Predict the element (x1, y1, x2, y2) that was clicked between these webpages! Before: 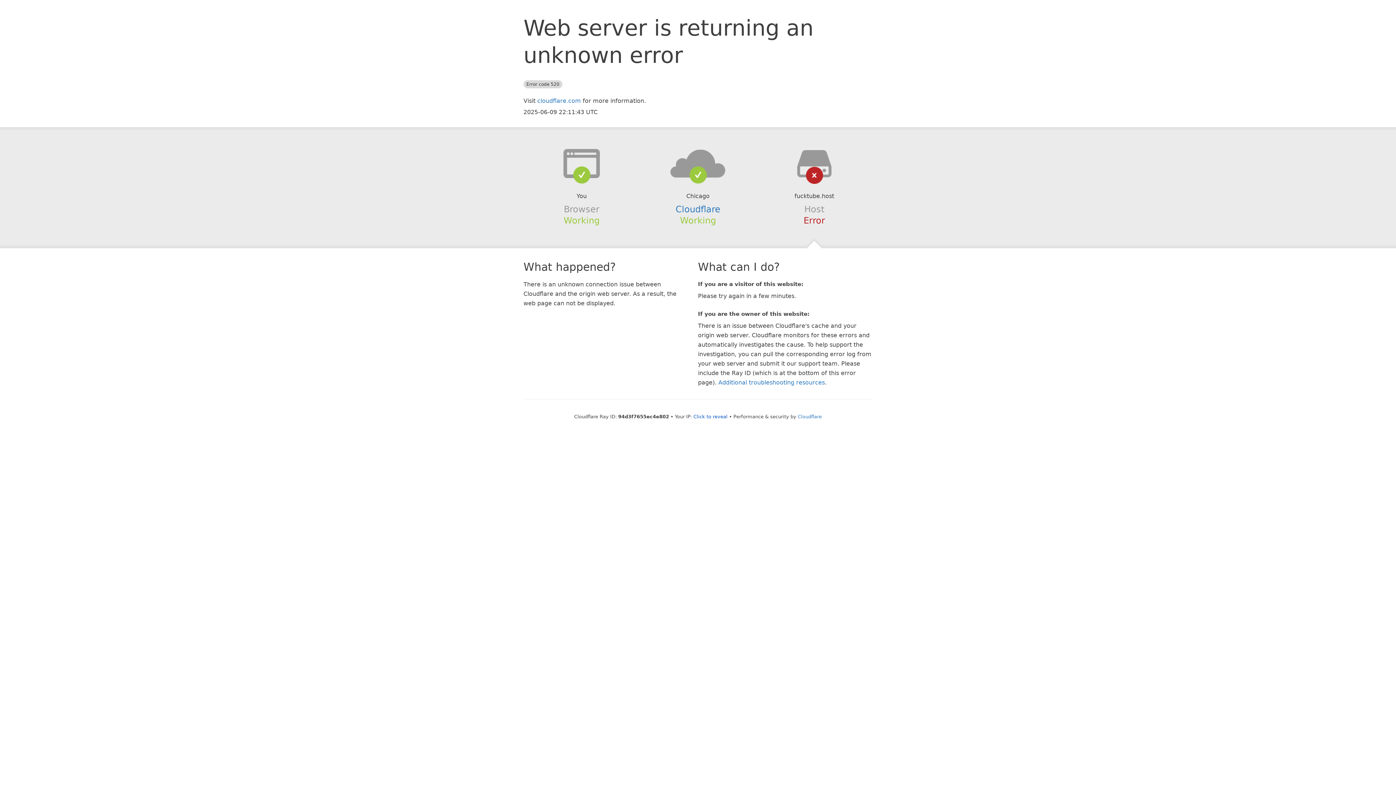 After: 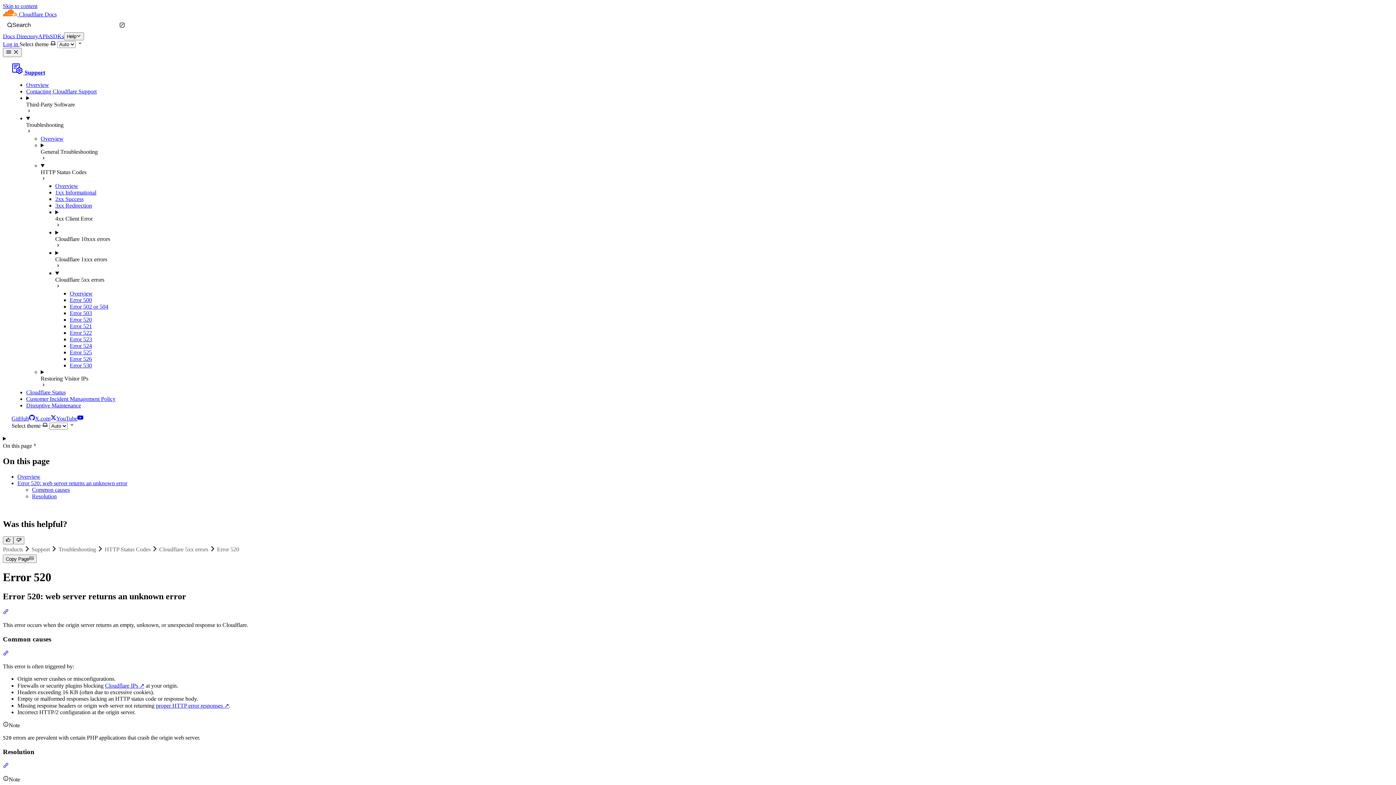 Action: bbox: (718, 379, 825, 386) label: Additional troubleshooting resources